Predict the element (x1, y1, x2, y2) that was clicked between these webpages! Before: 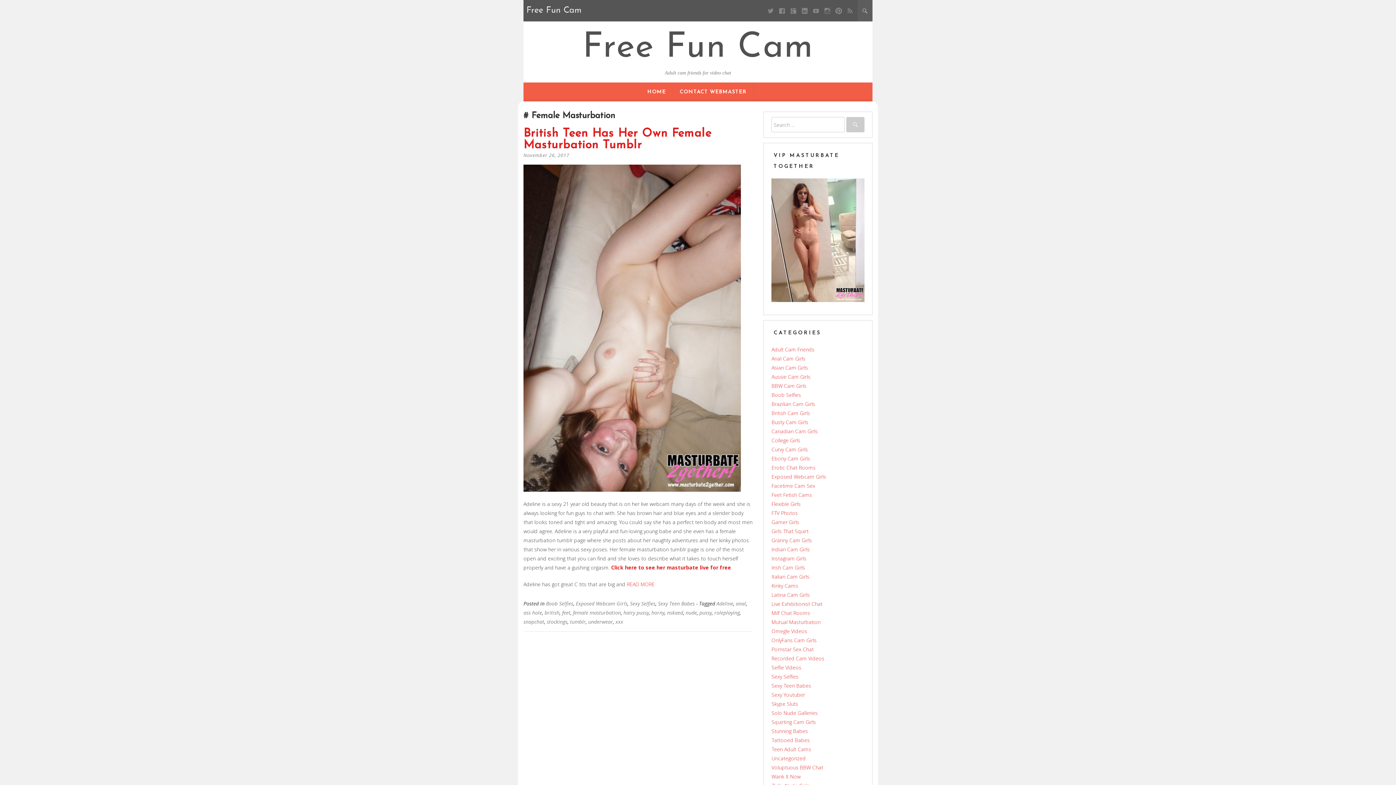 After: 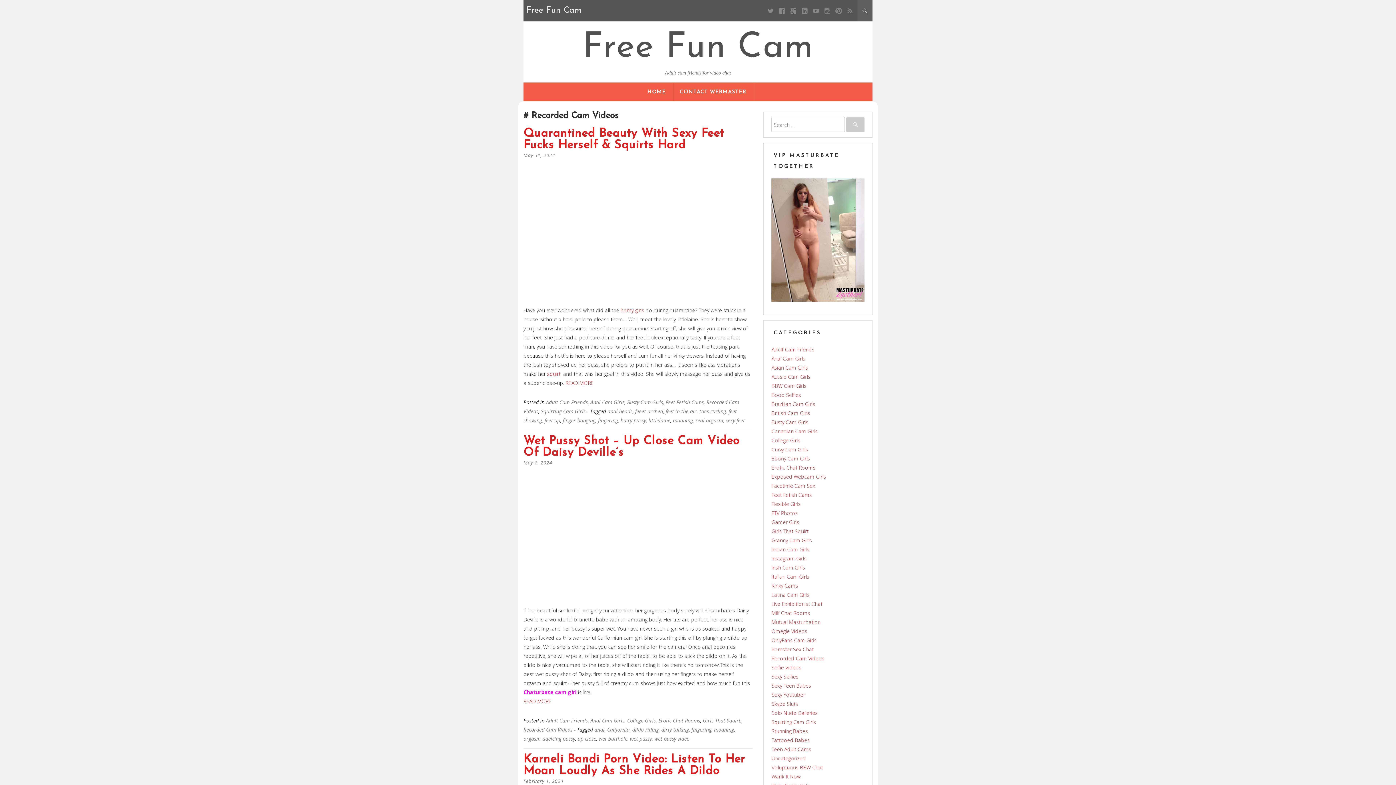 Action: bbox: (771, 655, 824, 662) label: Recorded Cam Videos